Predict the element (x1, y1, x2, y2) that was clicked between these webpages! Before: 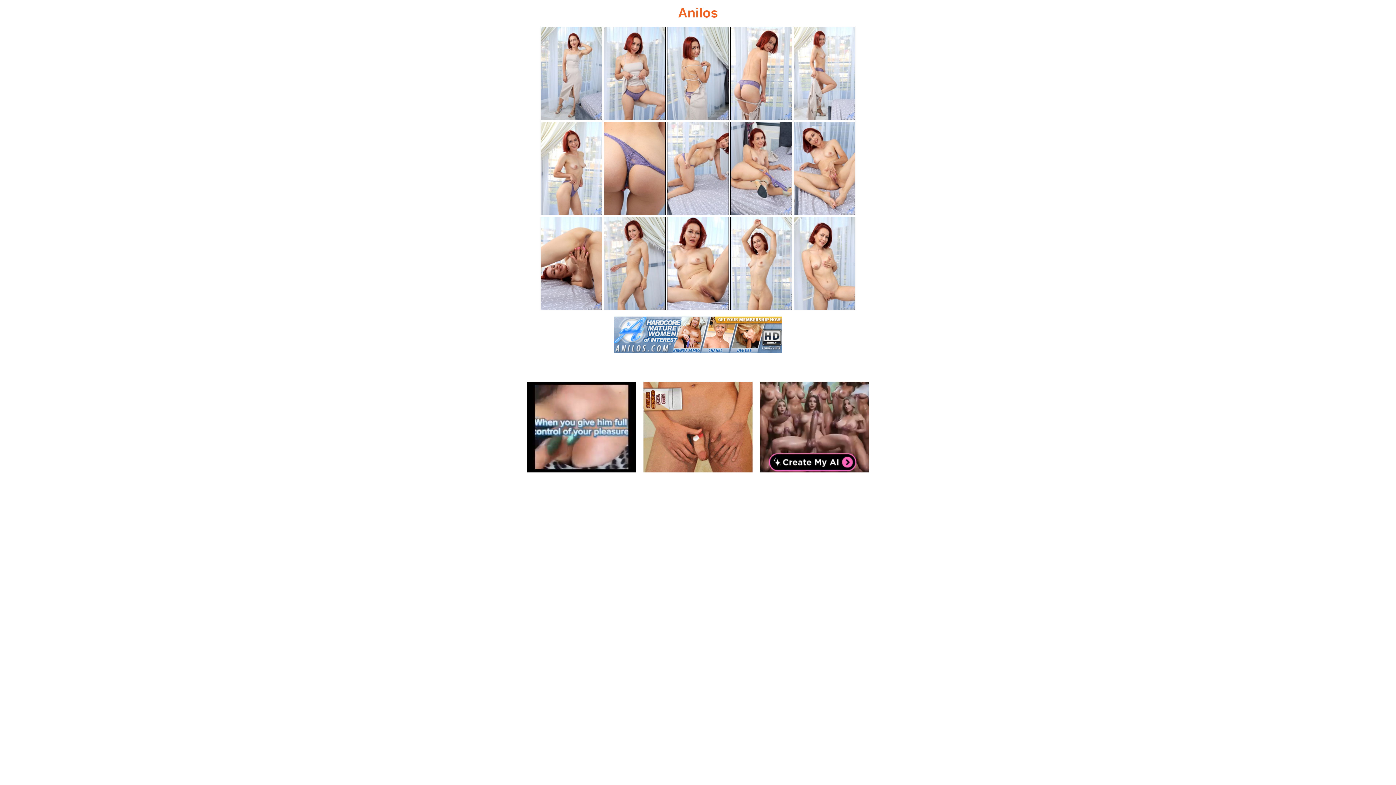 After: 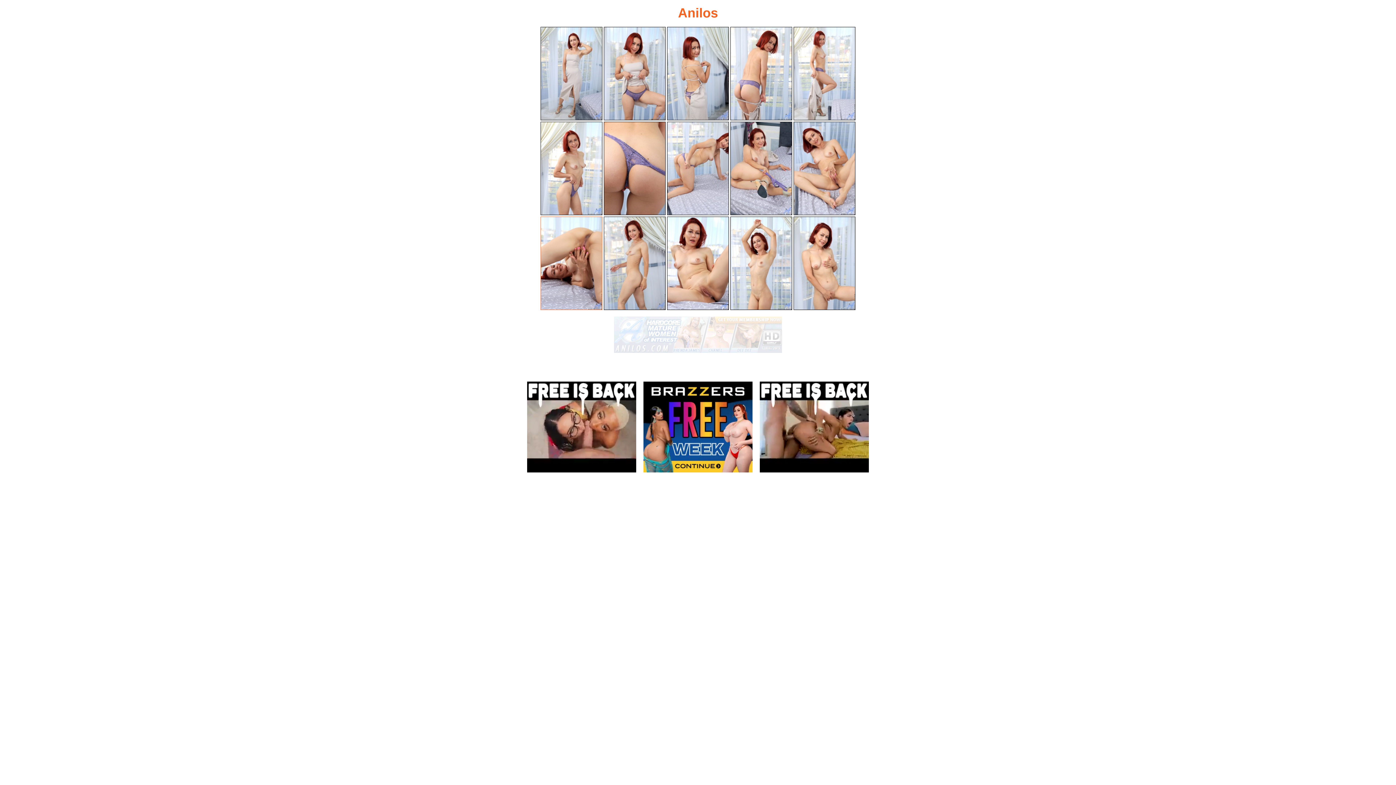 Action: bbox: (540, 216, 602, 310)